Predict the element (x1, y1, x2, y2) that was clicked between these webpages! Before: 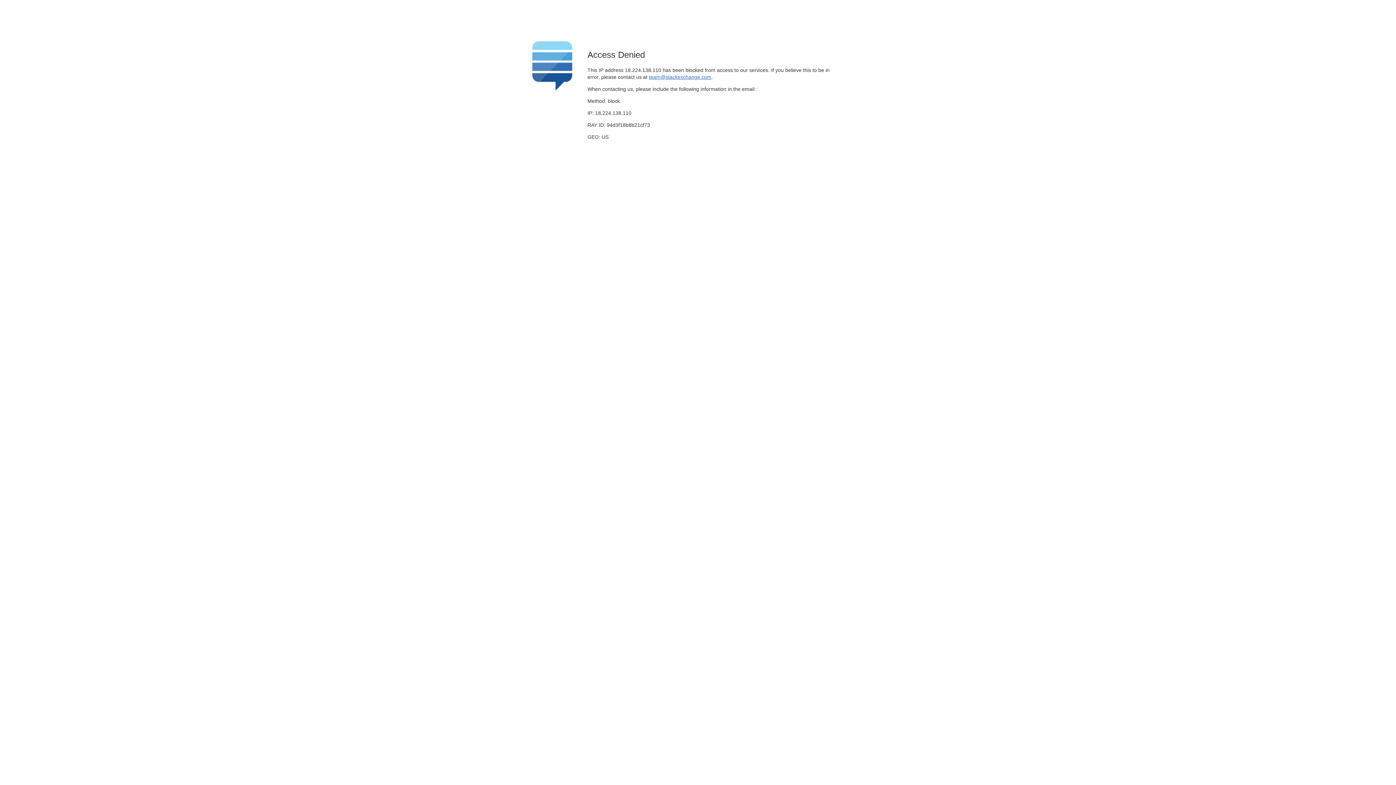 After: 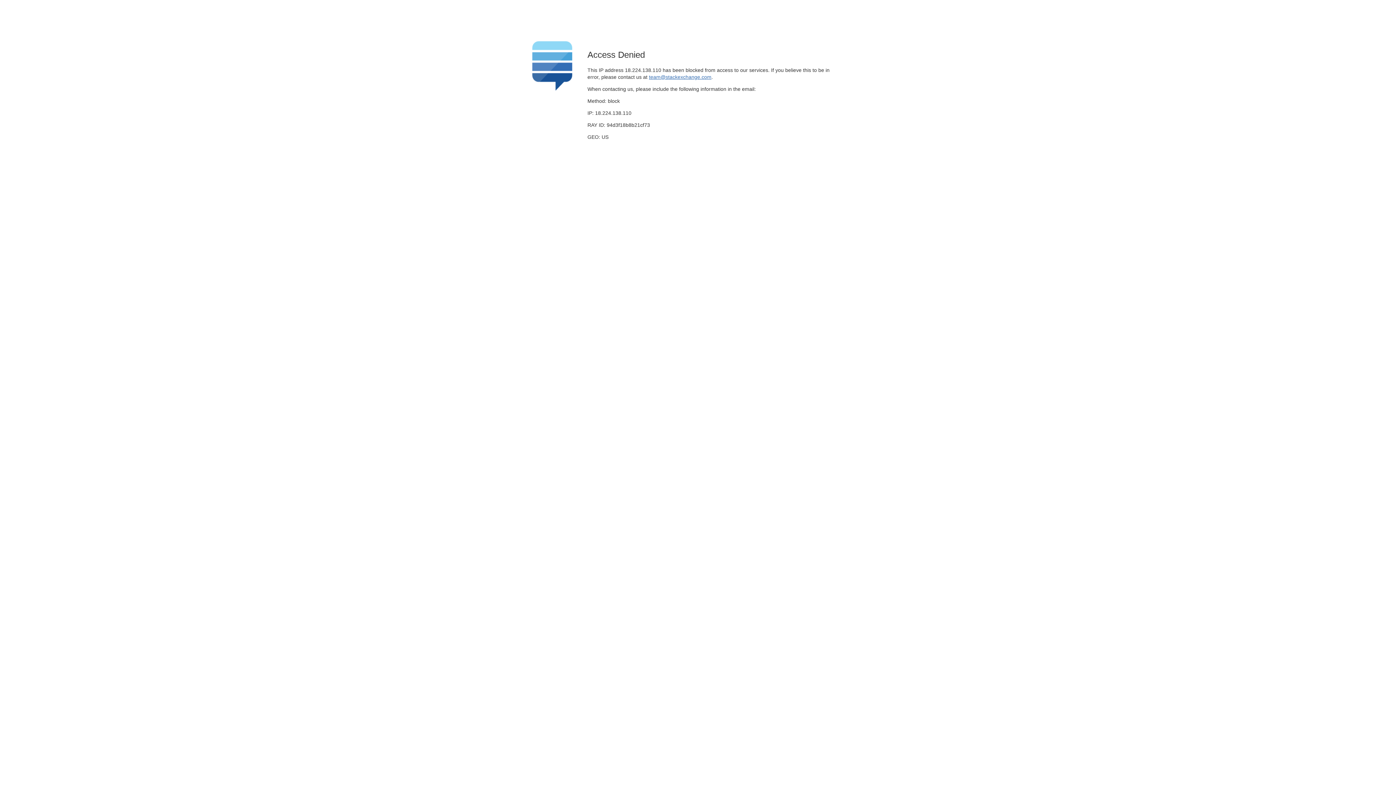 Action: bbox: (649, 74, 711, 79) label: team@stackexchange.com